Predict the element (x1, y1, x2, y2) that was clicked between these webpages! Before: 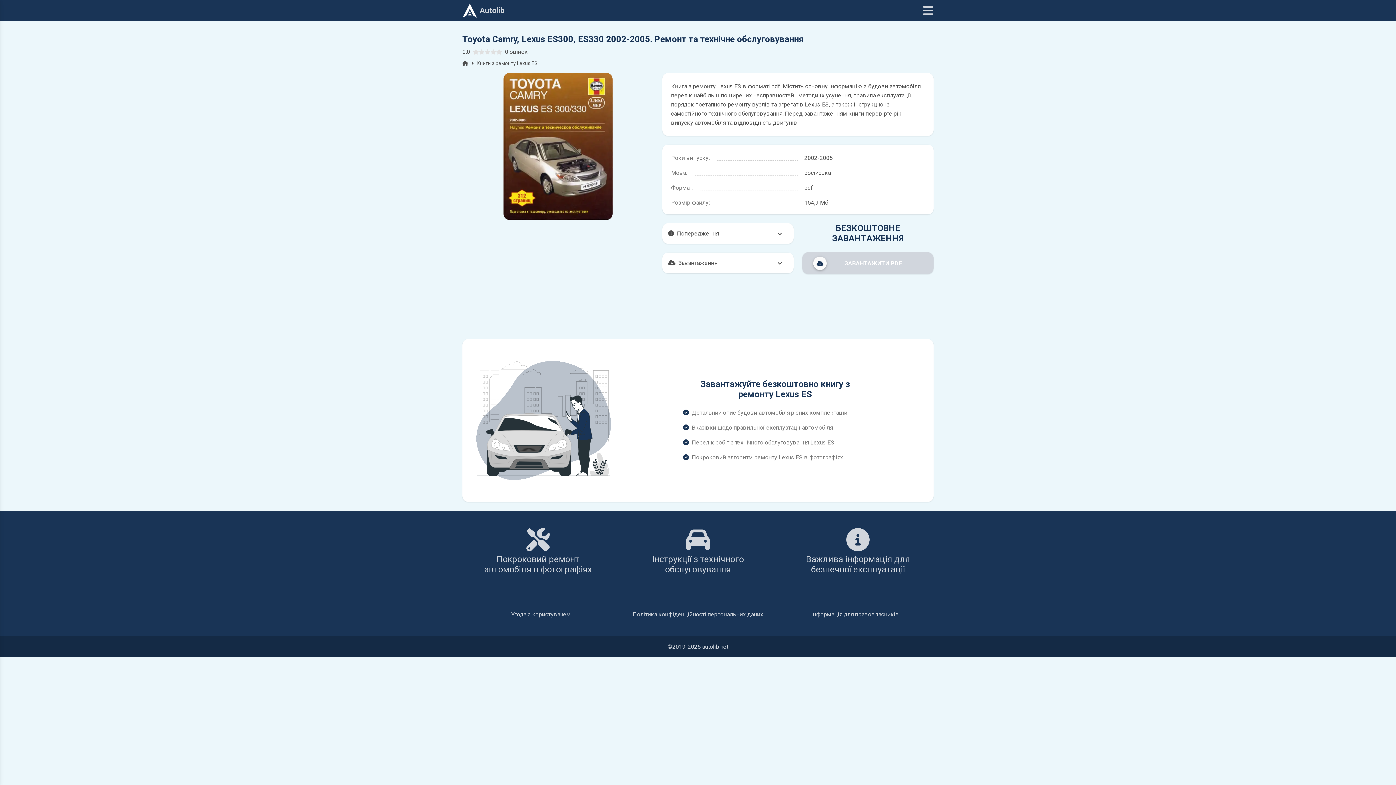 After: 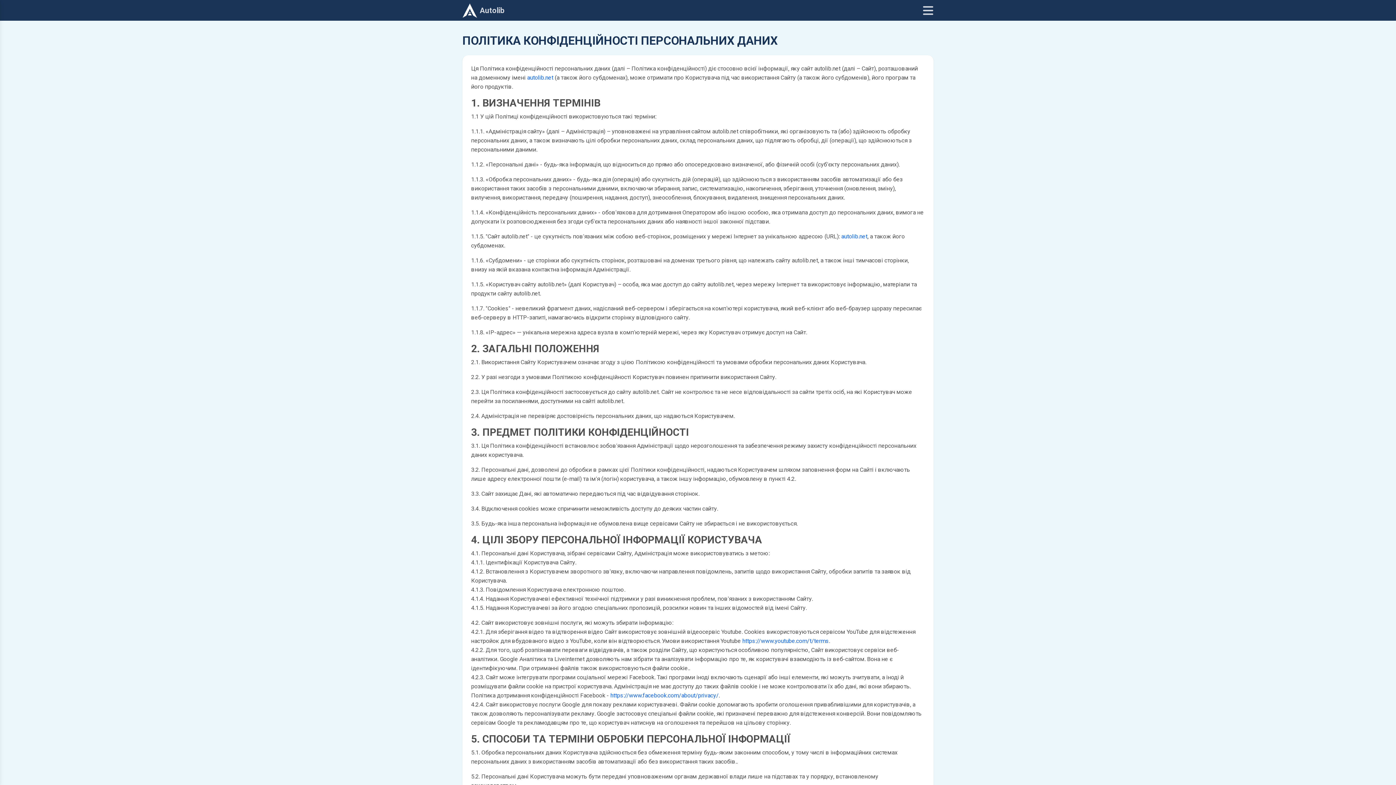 Action: bbox: (619, 610, 776, 619) label: Політика конфіденційності персональних даних